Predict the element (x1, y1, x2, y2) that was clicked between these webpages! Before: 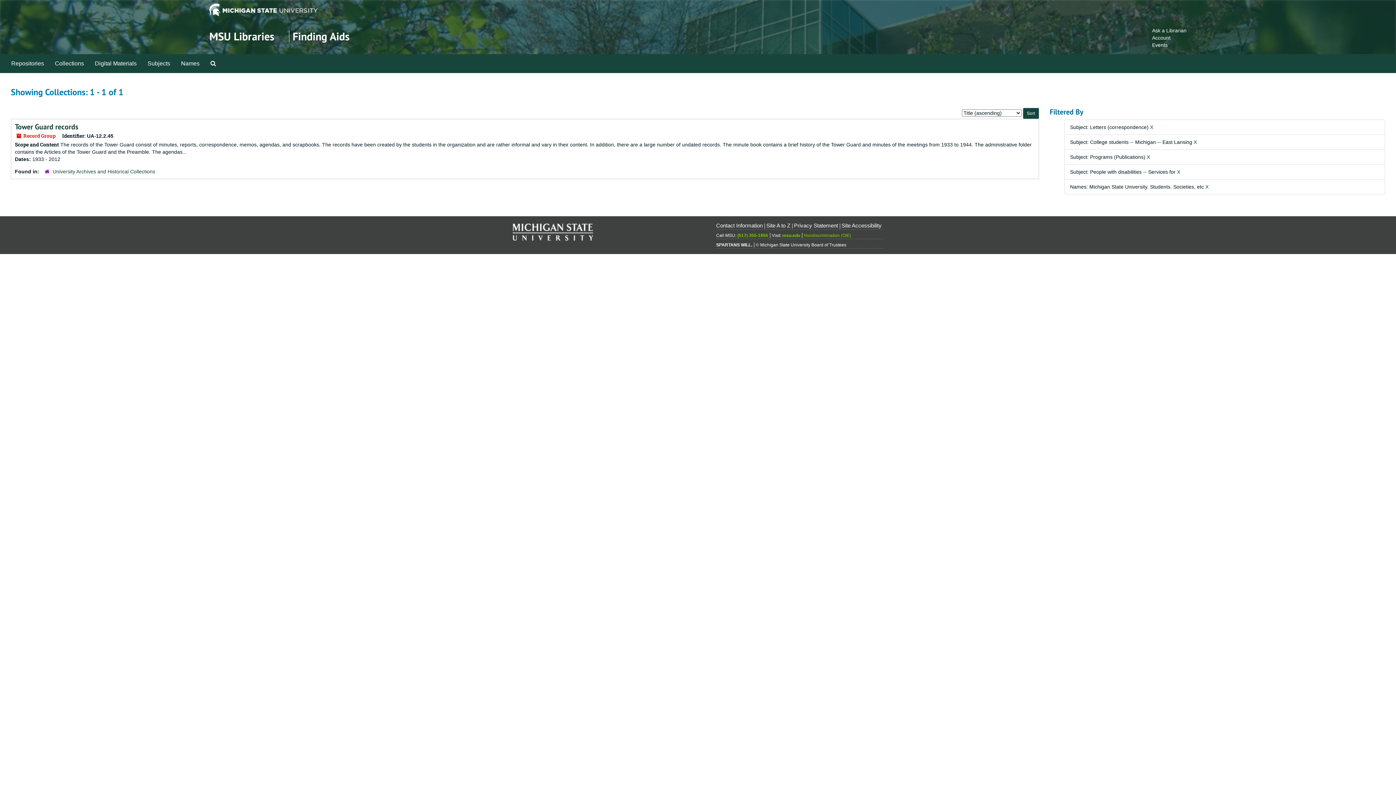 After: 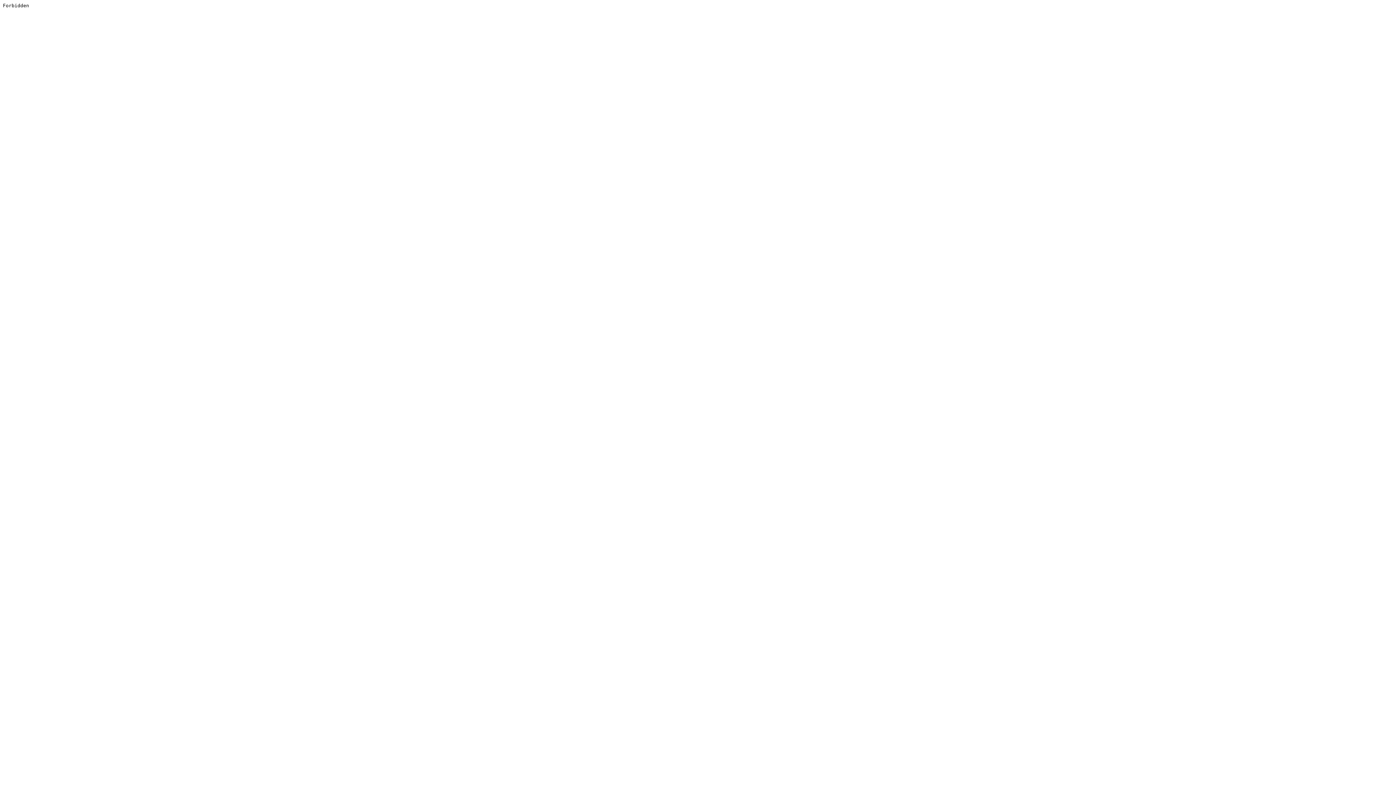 Action: label: Ask a Librarian bbox: (1152, 27, 1186, 33)